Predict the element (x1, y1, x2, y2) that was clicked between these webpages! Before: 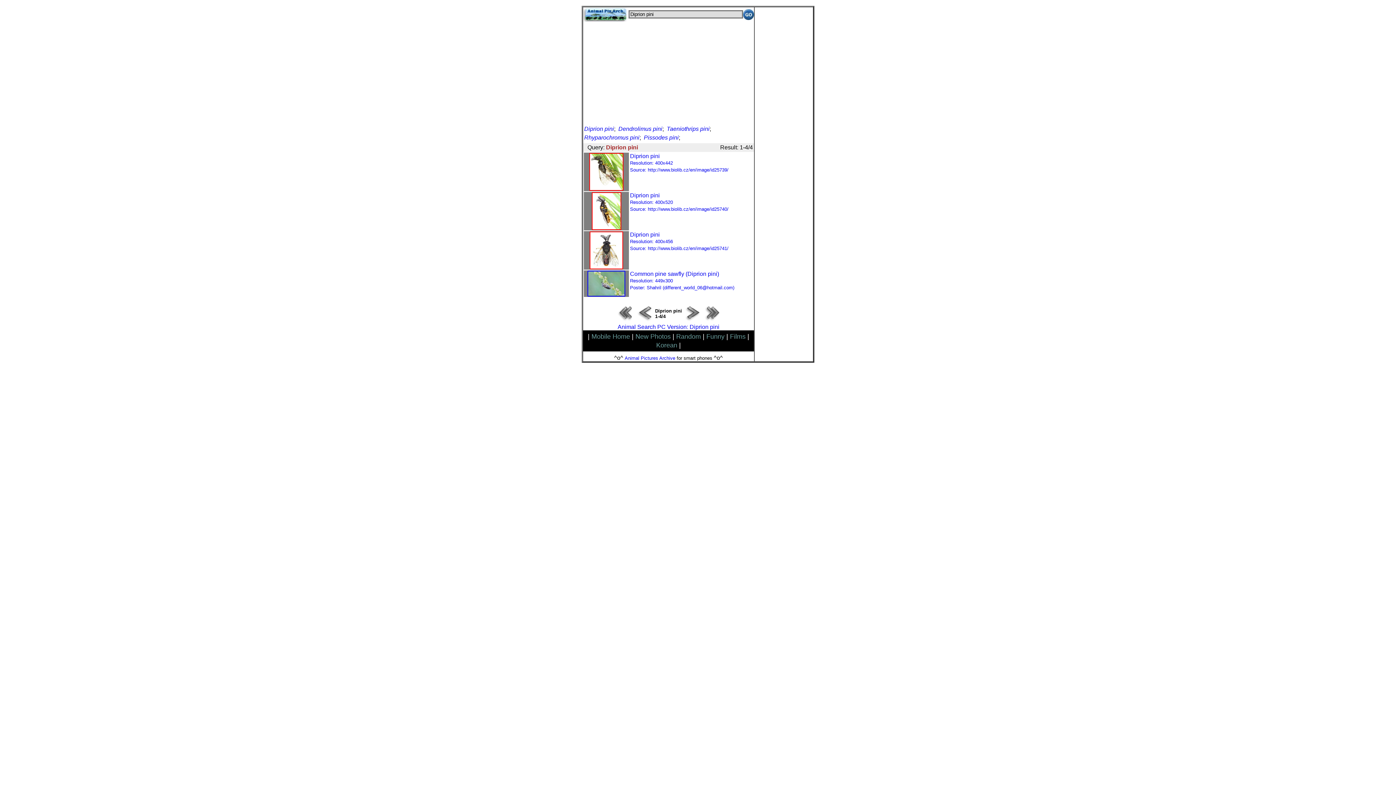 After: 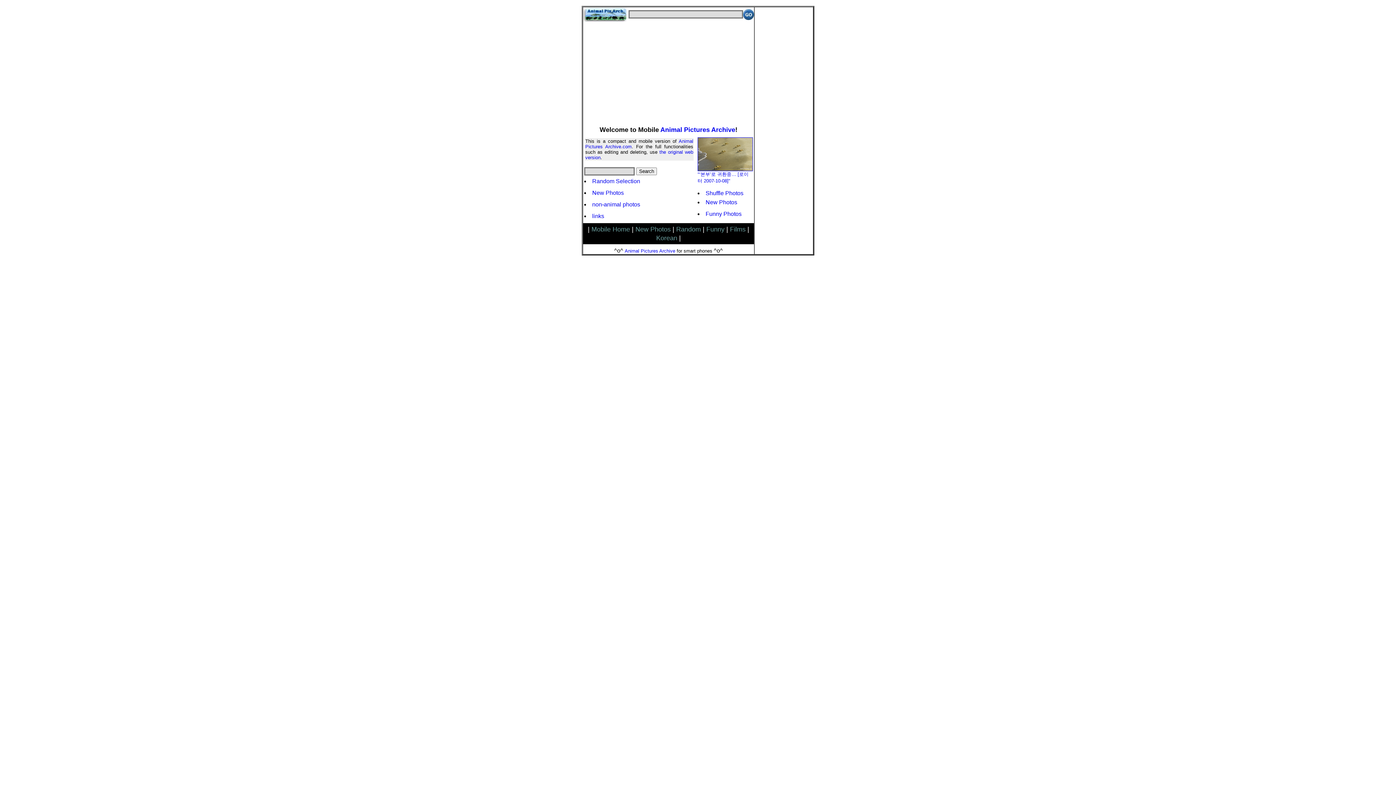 Action: bbox: (583, 16, 626, 22)